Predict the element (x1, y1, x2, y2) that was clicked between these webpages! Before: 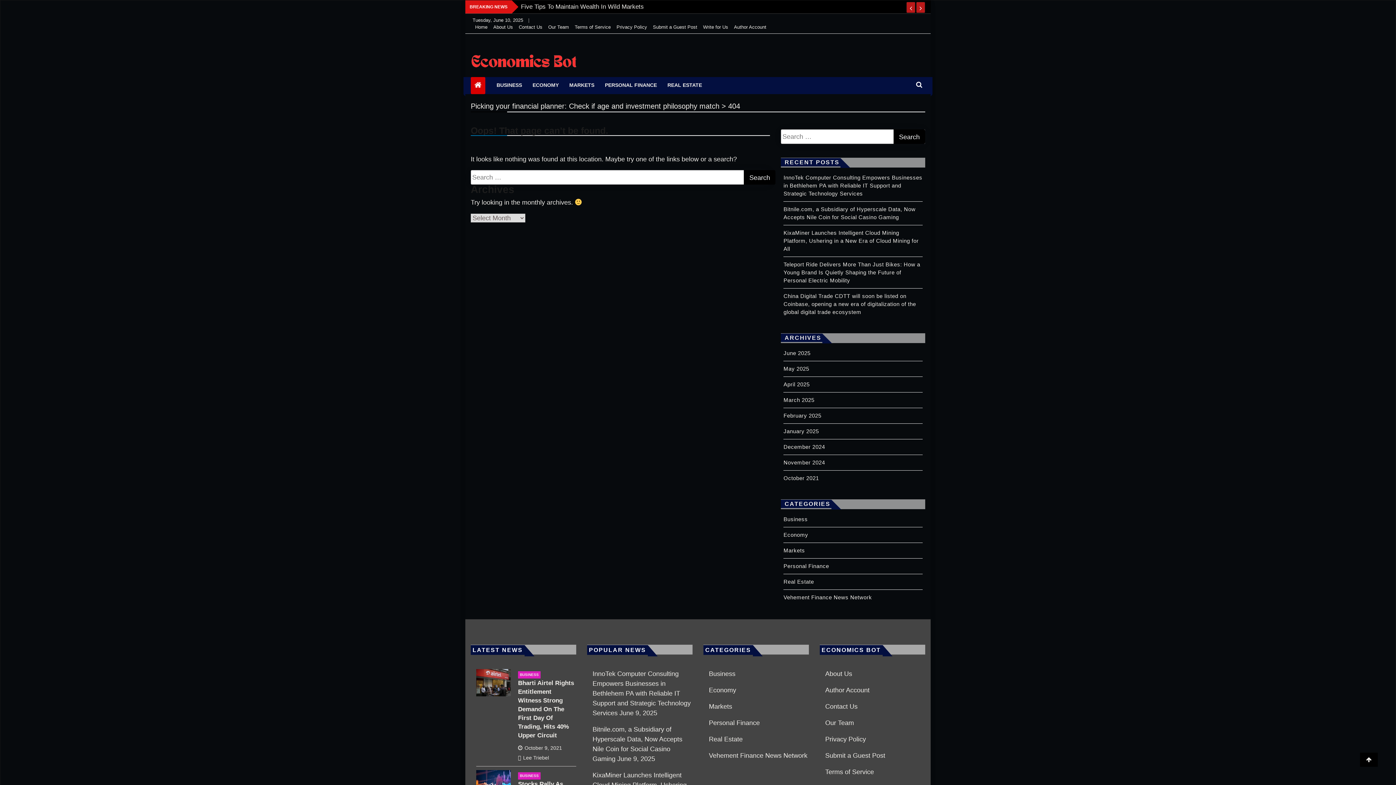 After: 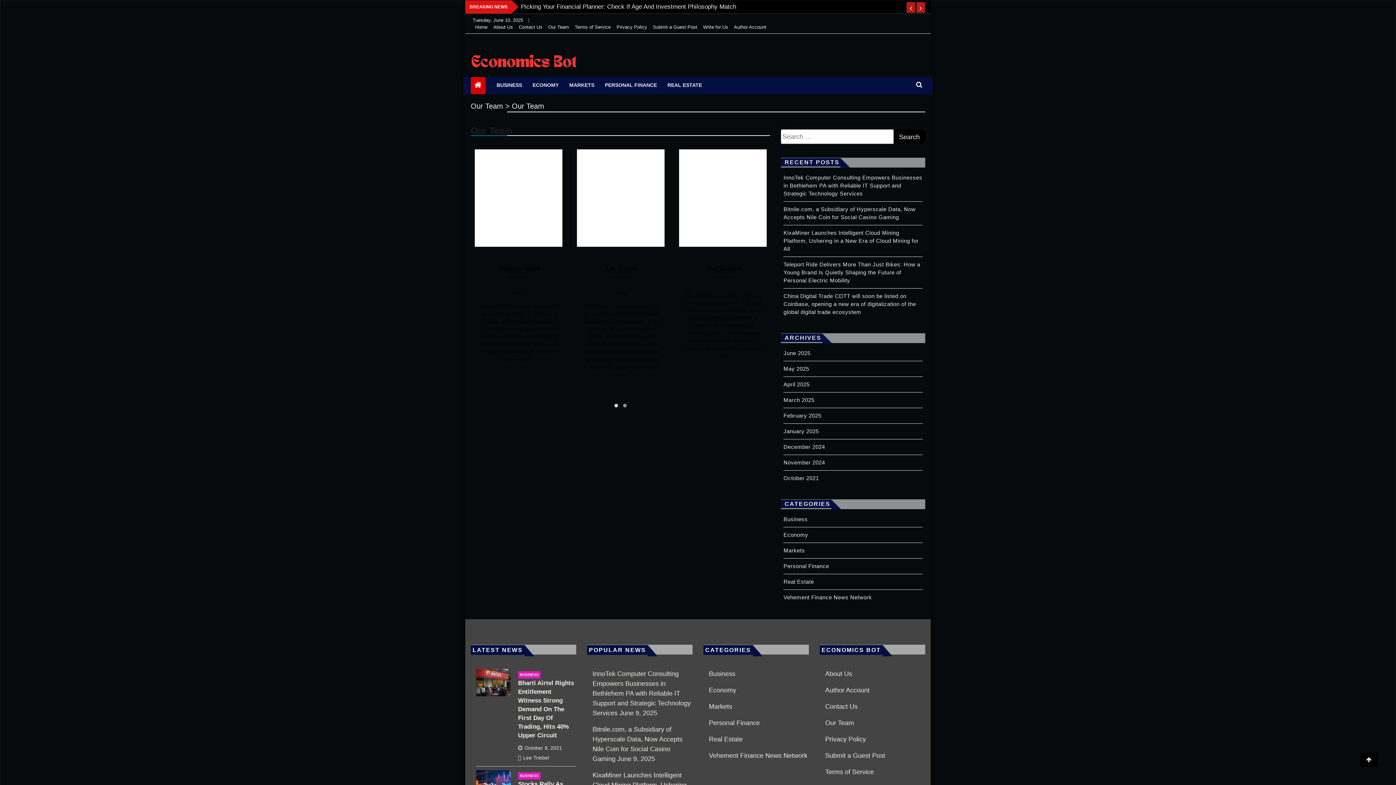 Action: label: Our Team bbox: (825, 719, 854, 727)